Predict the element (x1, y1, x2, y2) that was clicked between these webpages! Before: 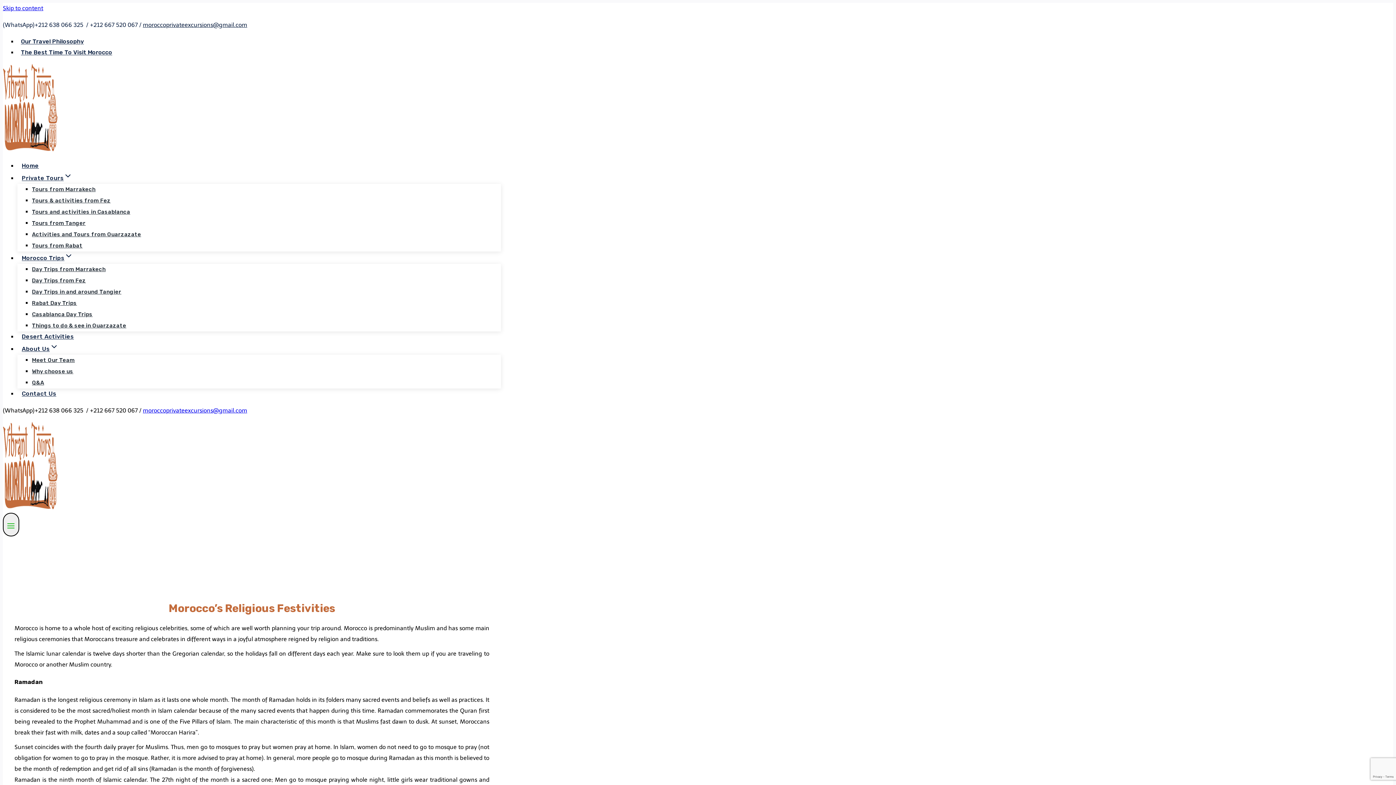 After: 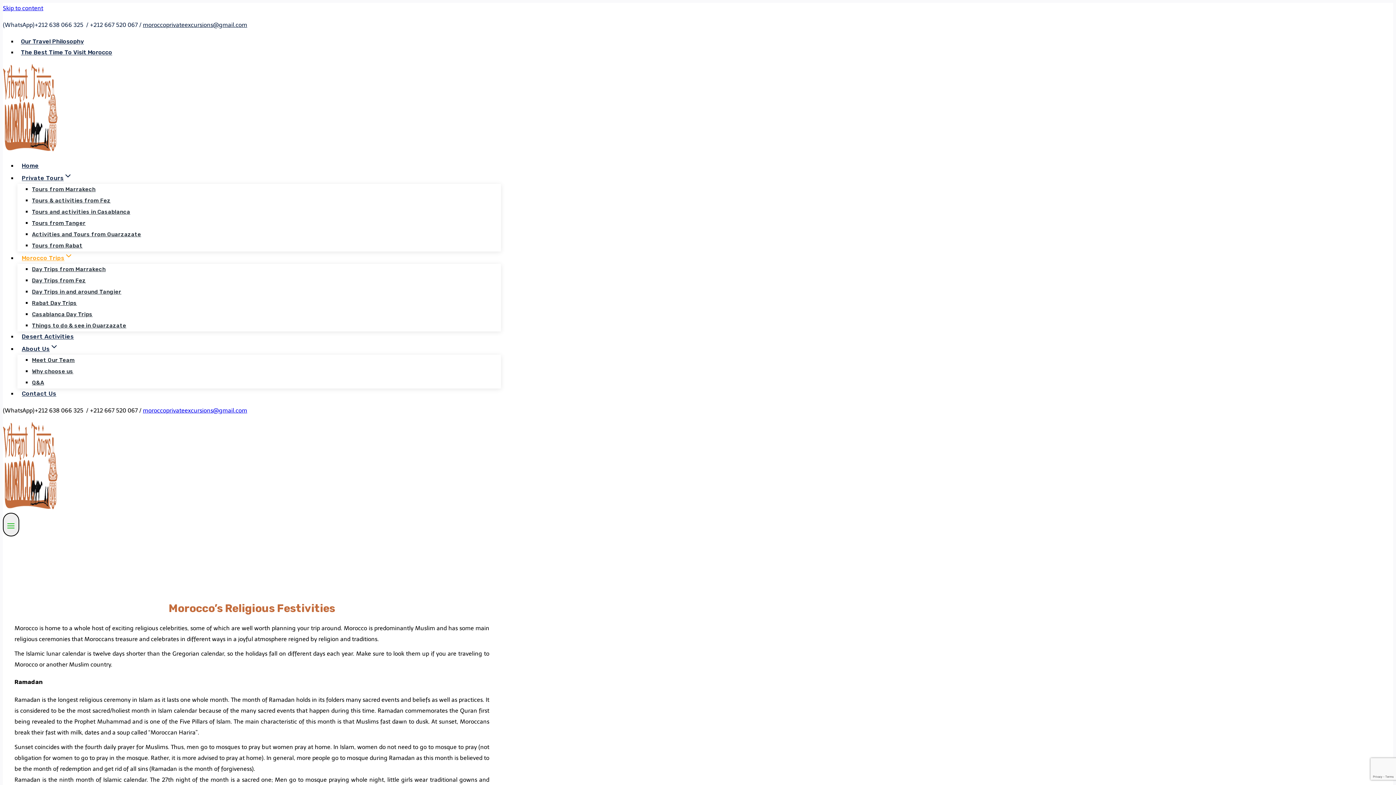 Action: bbox: (17, 248, 77, 267) label: Morocco Trips